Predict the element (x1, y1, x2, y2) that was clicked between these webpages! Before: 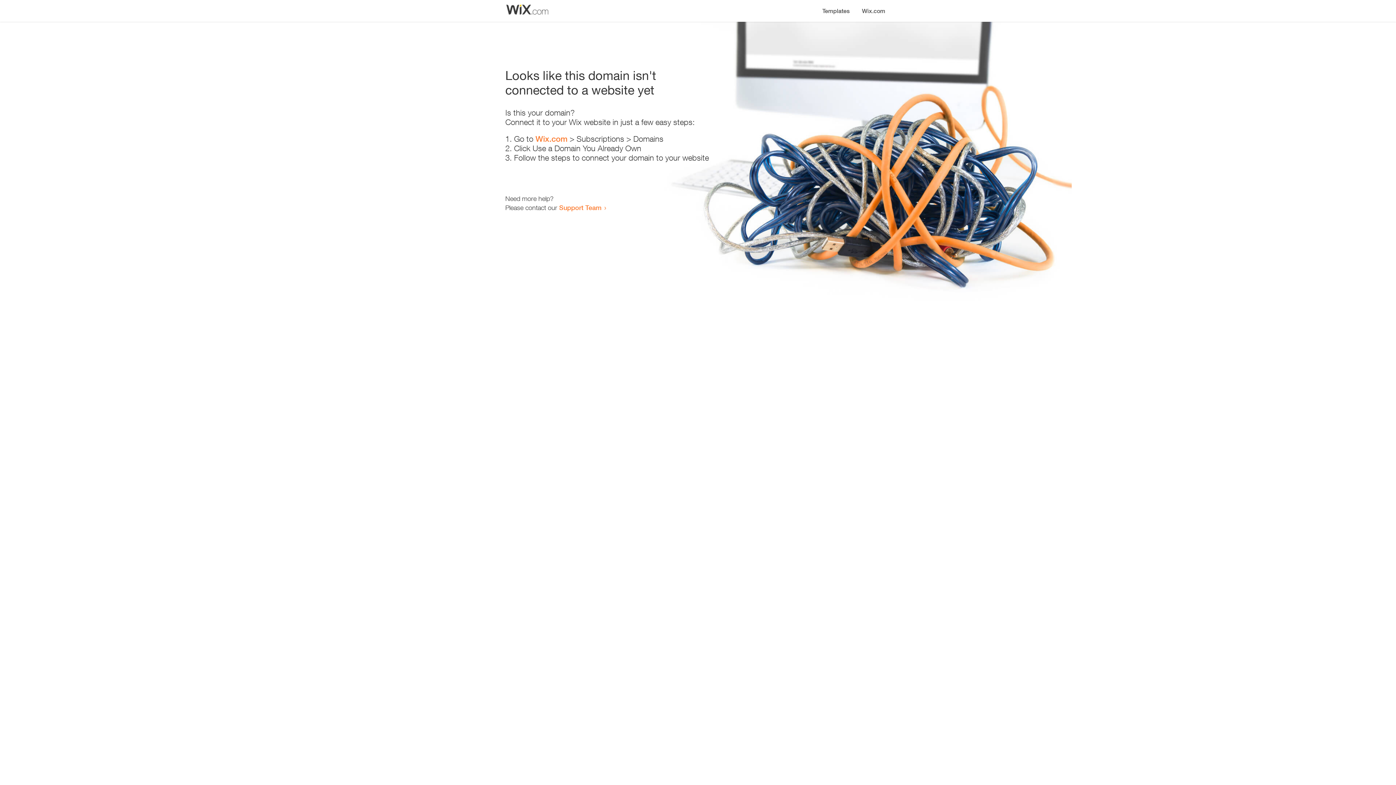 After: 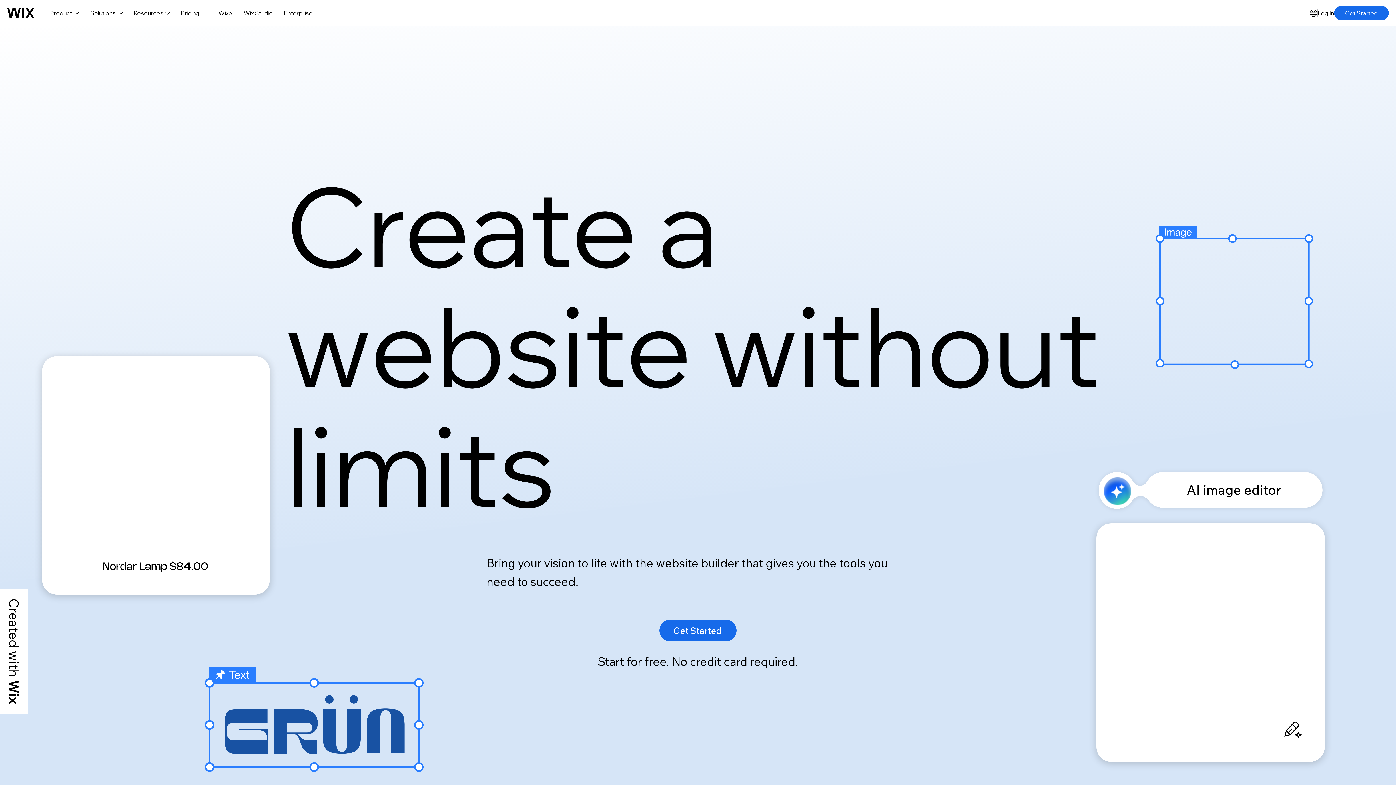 Action: label: Wix.com bbox: (856, 0, 890, 14)